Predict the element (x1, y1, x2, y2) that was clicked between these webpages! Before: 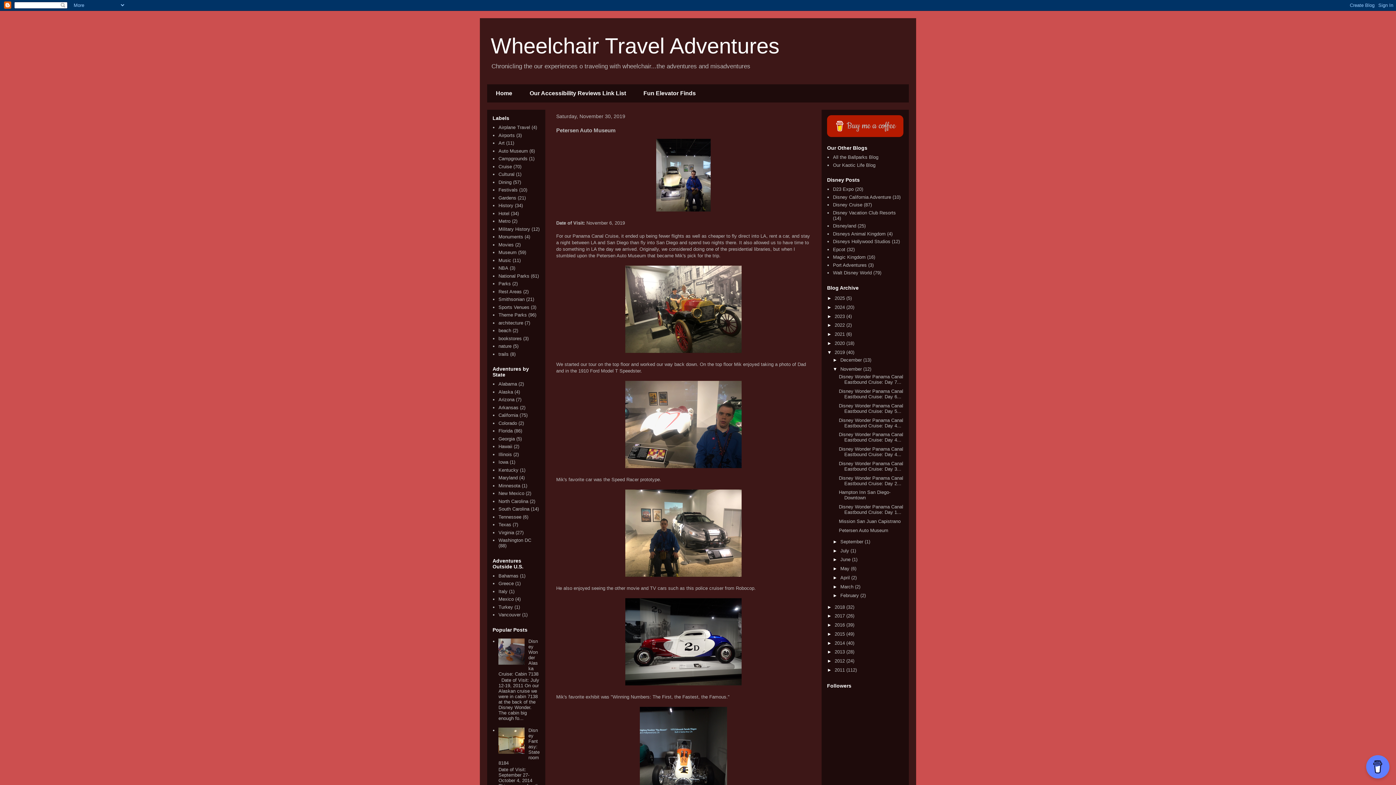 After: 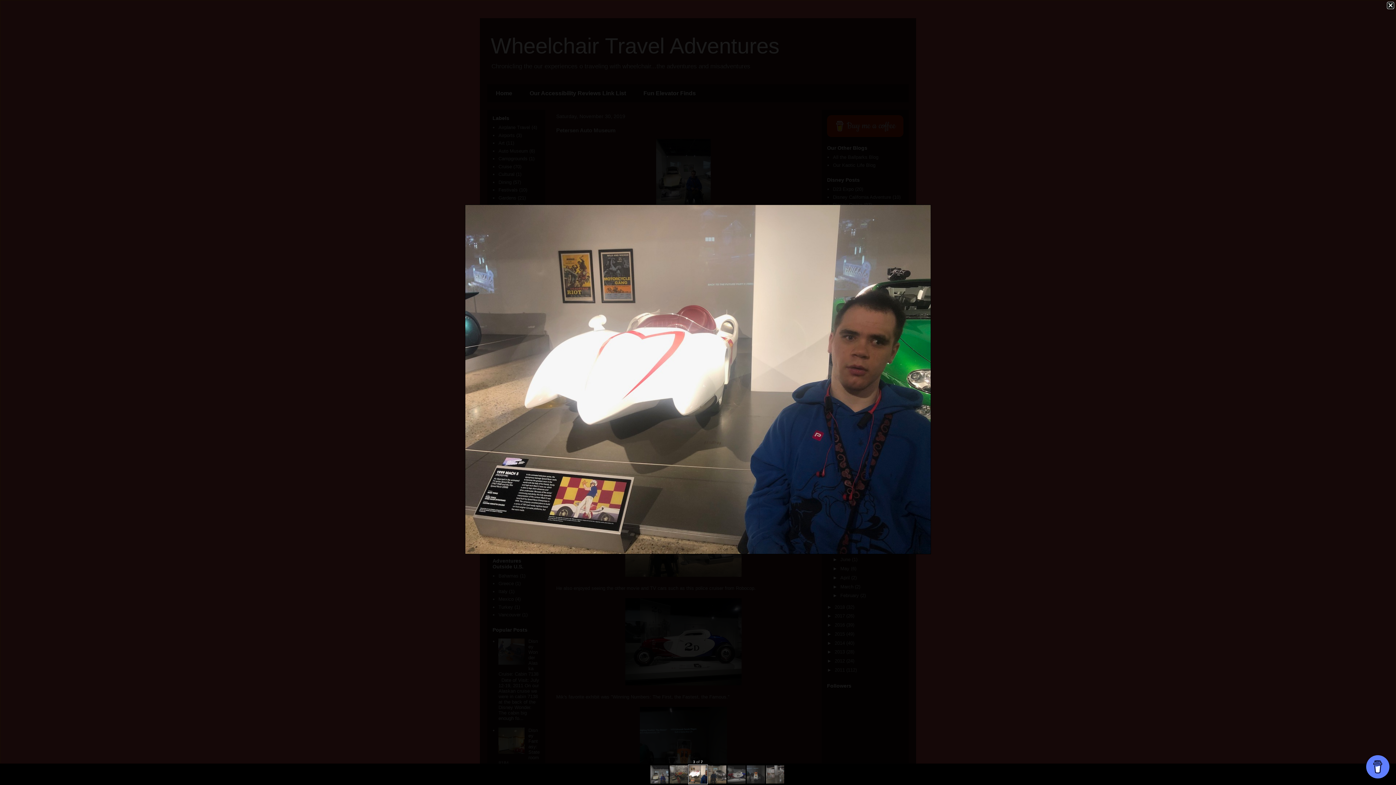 Action: bbox: (625, 464, 741, 469)